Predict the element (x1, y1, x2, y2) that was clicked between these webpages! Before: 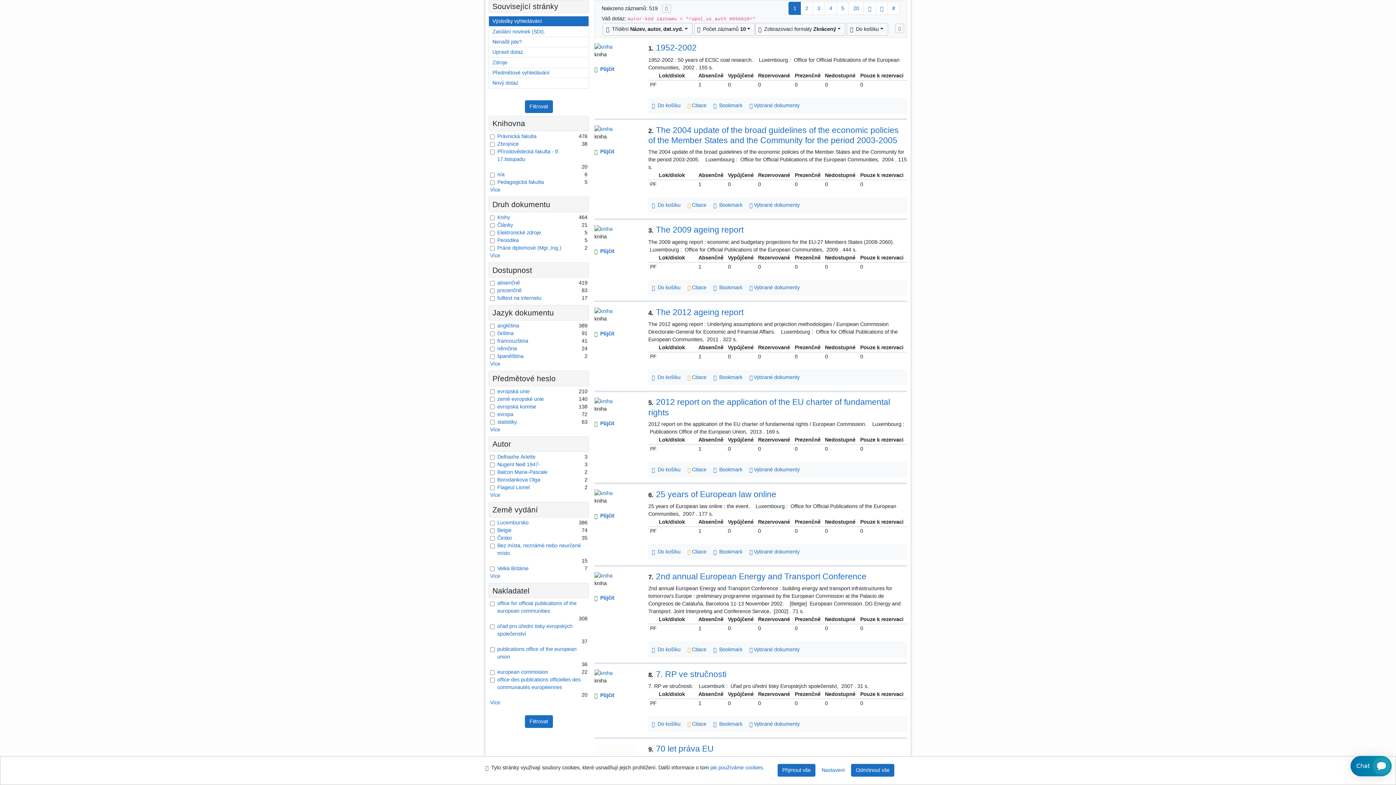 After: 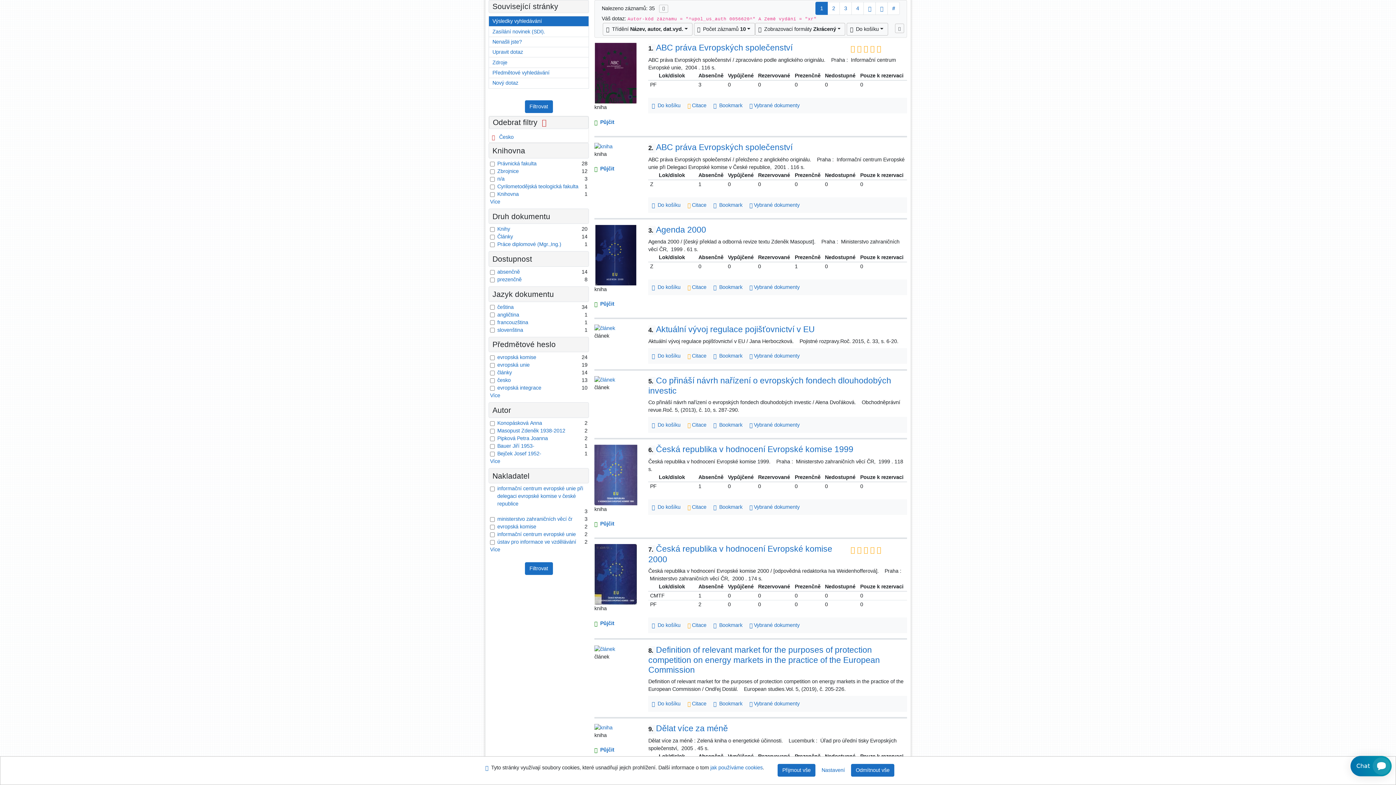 Action: label: Vyfiltrovat: Česko bbox: (497, 535, 512, 540)